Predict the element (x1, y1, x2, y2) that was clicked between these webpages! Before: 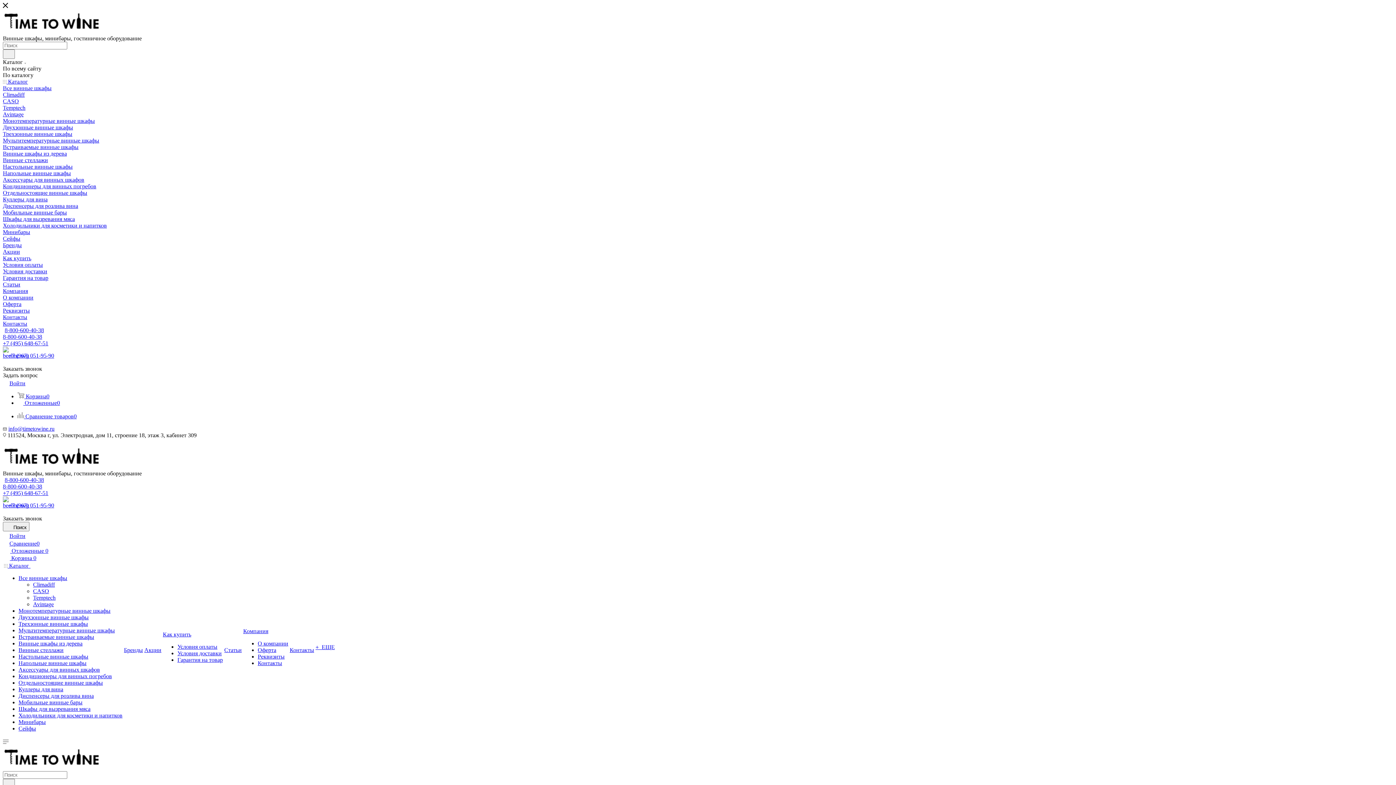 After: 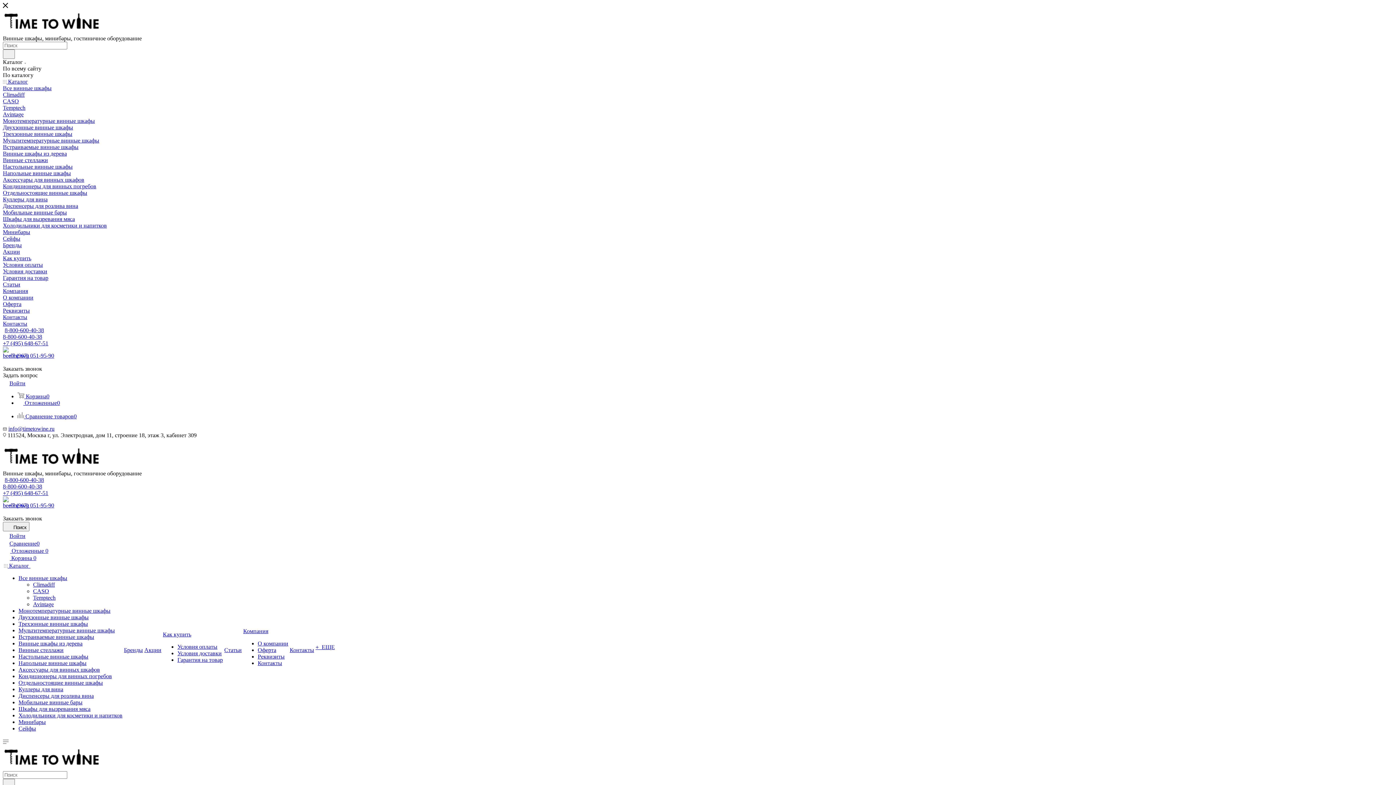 Action: label: CASO bbox: (33, 588, 49, 594)